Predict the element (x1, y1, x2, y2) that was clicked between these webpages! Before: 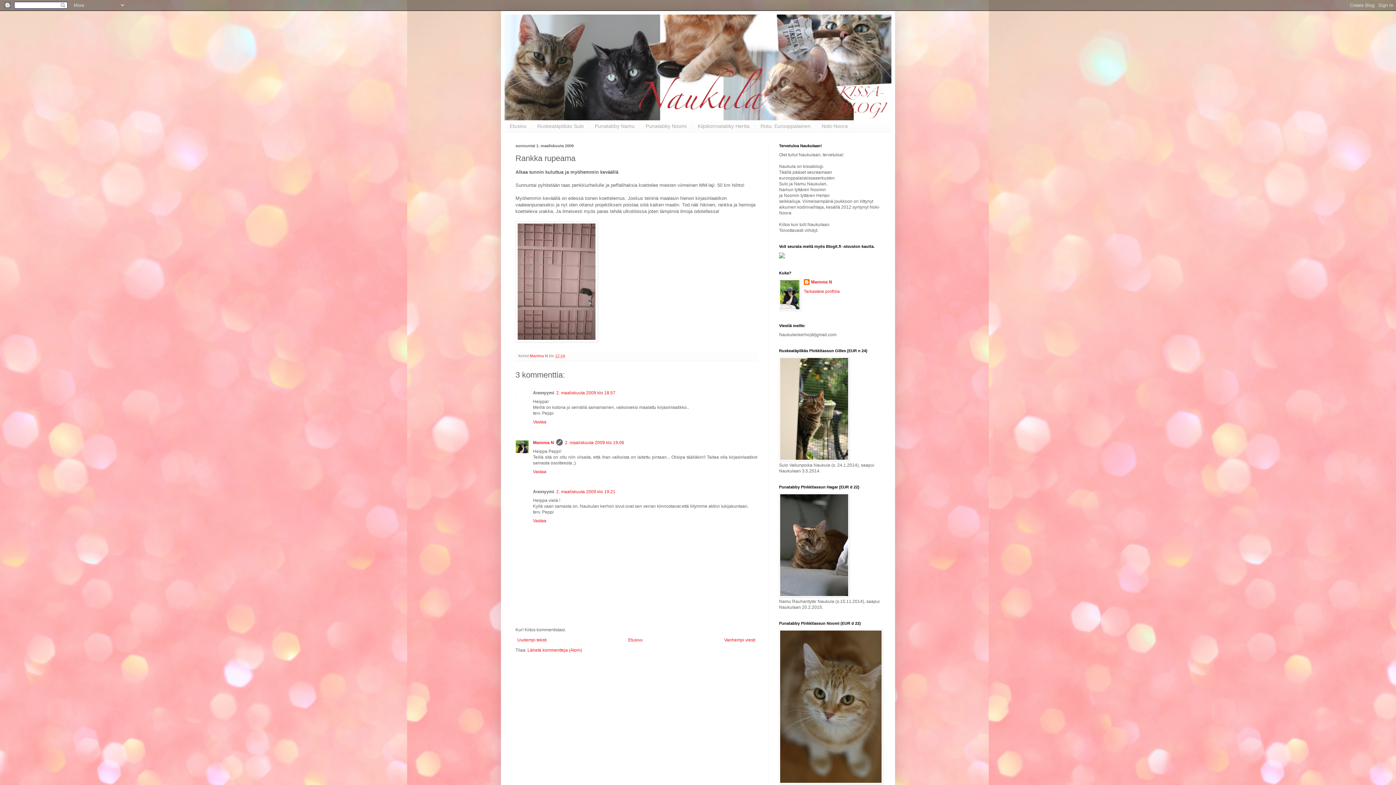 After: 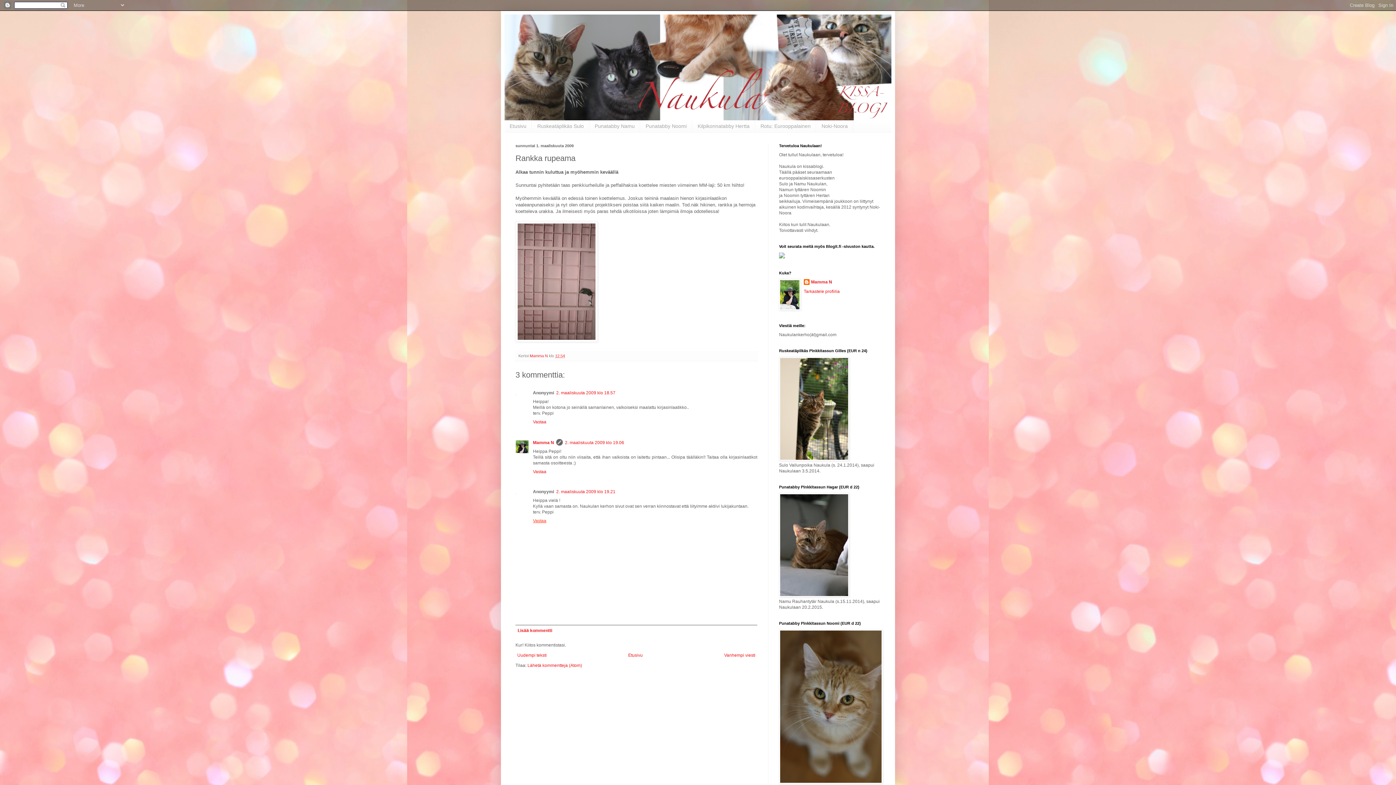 Action: label: Vastaa bbox: (533, 516, 548, 523)